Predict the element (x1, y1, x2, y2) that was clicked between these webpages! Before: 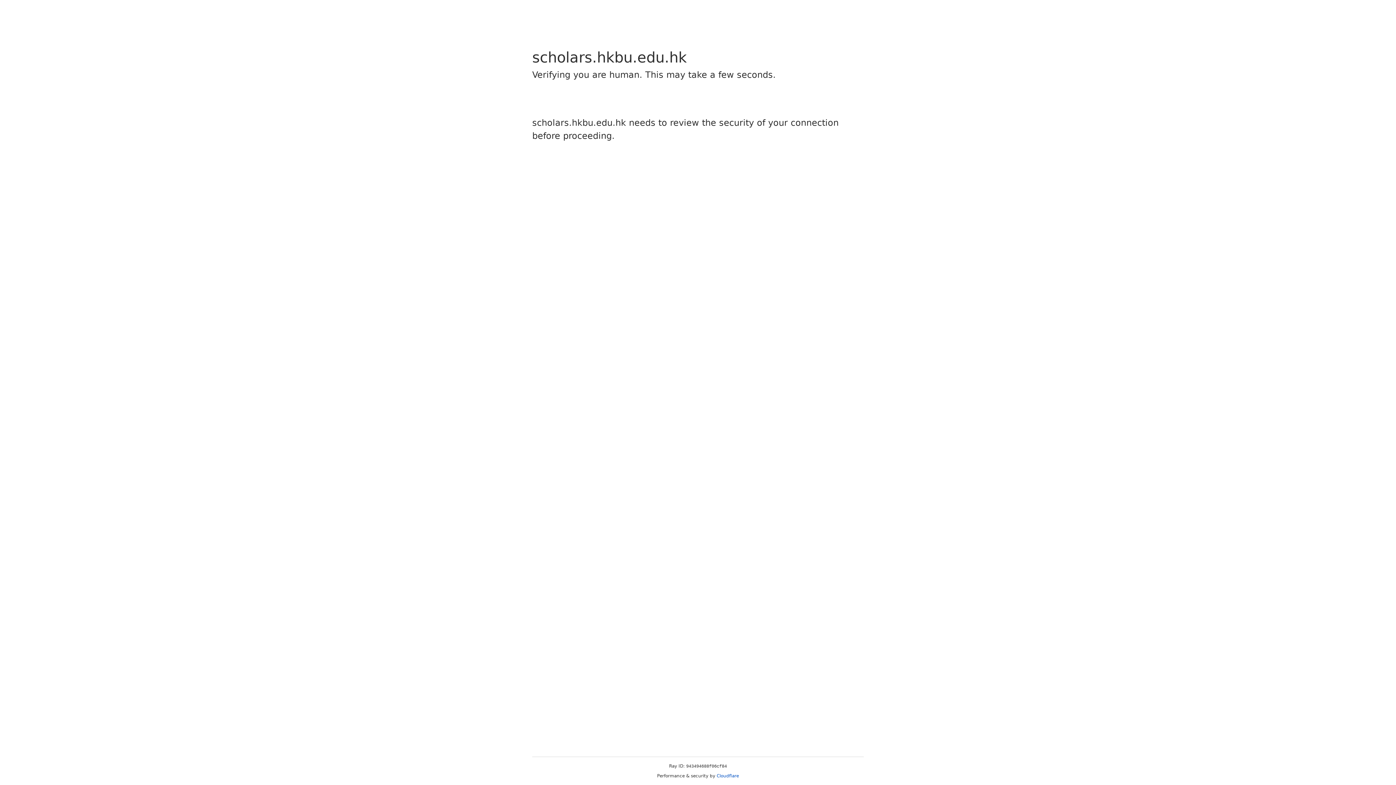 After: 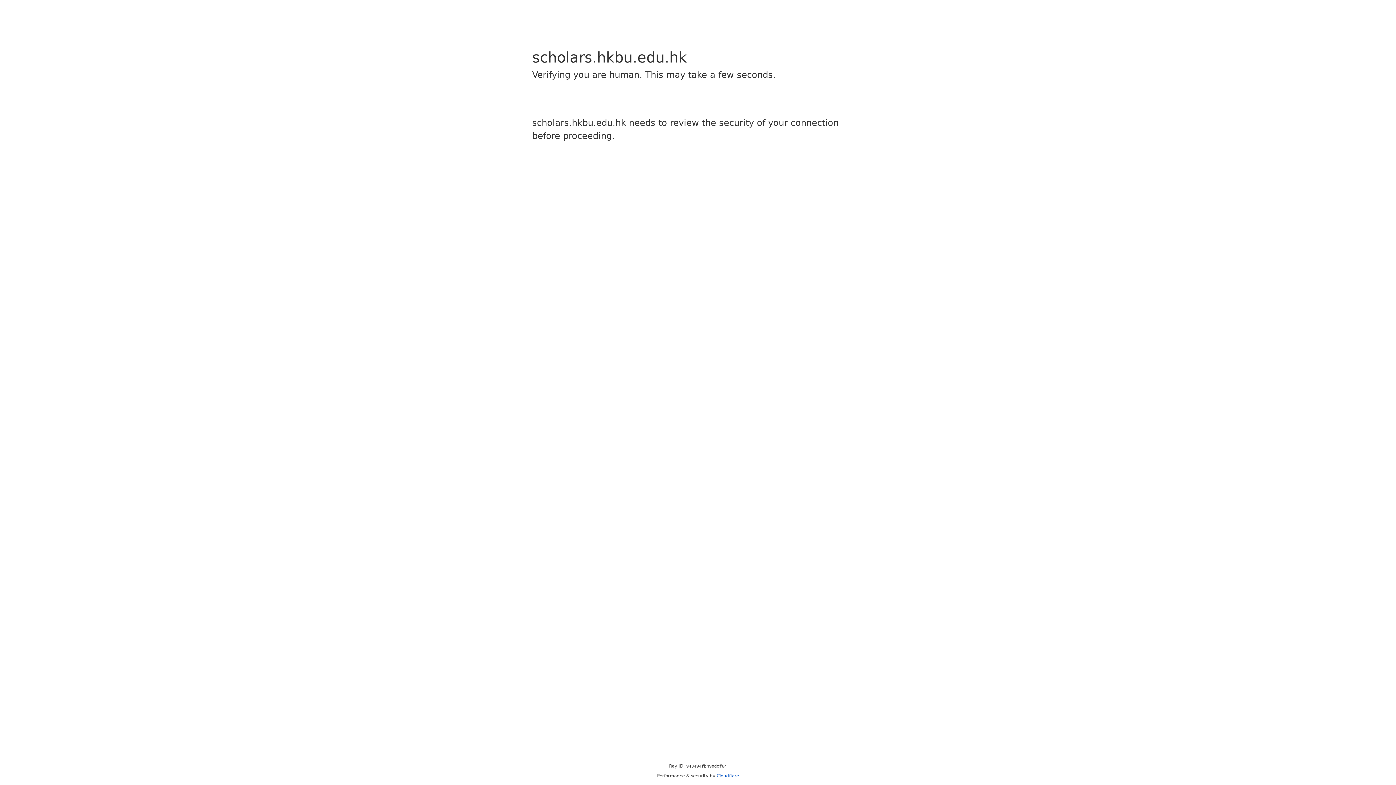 Action: label: Cloudflare bbox: (716, 773, 739, 778)